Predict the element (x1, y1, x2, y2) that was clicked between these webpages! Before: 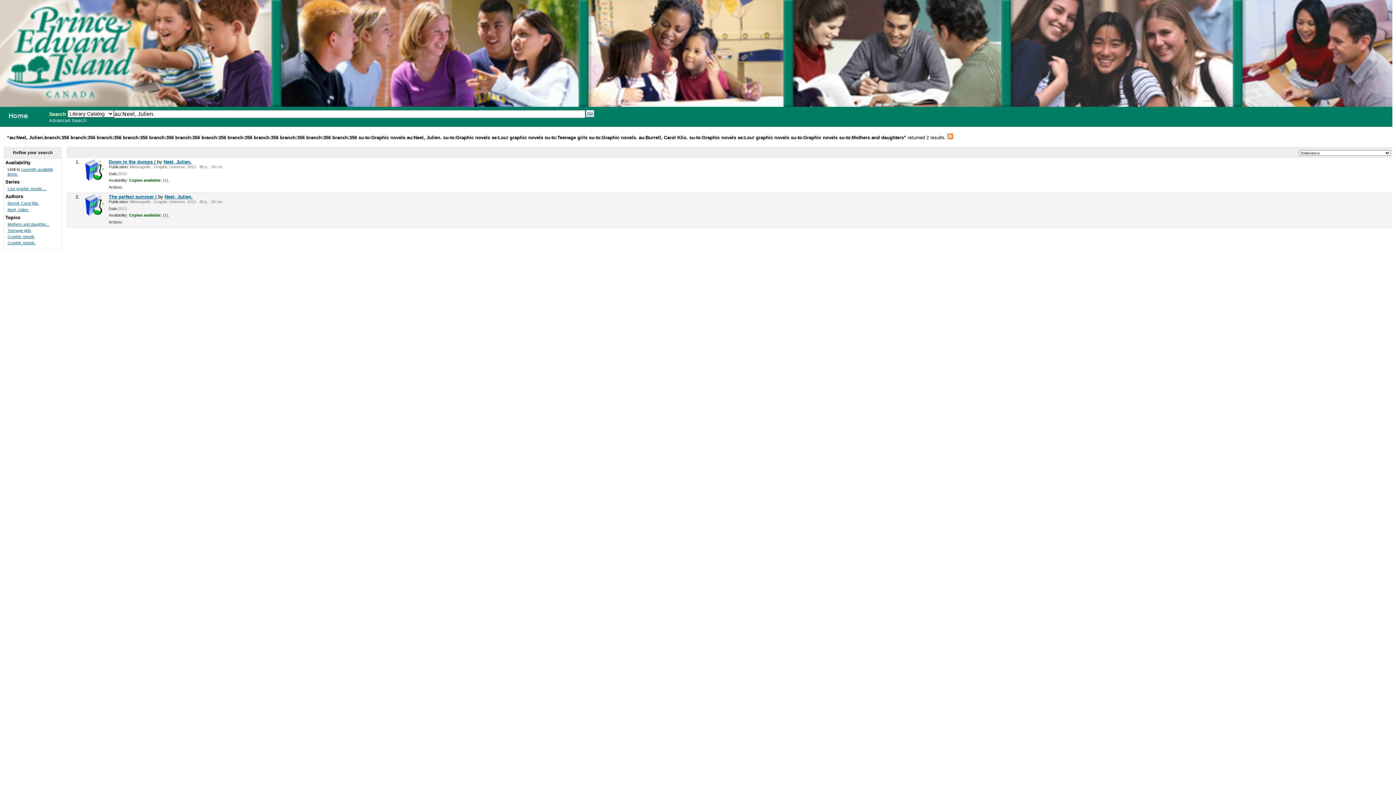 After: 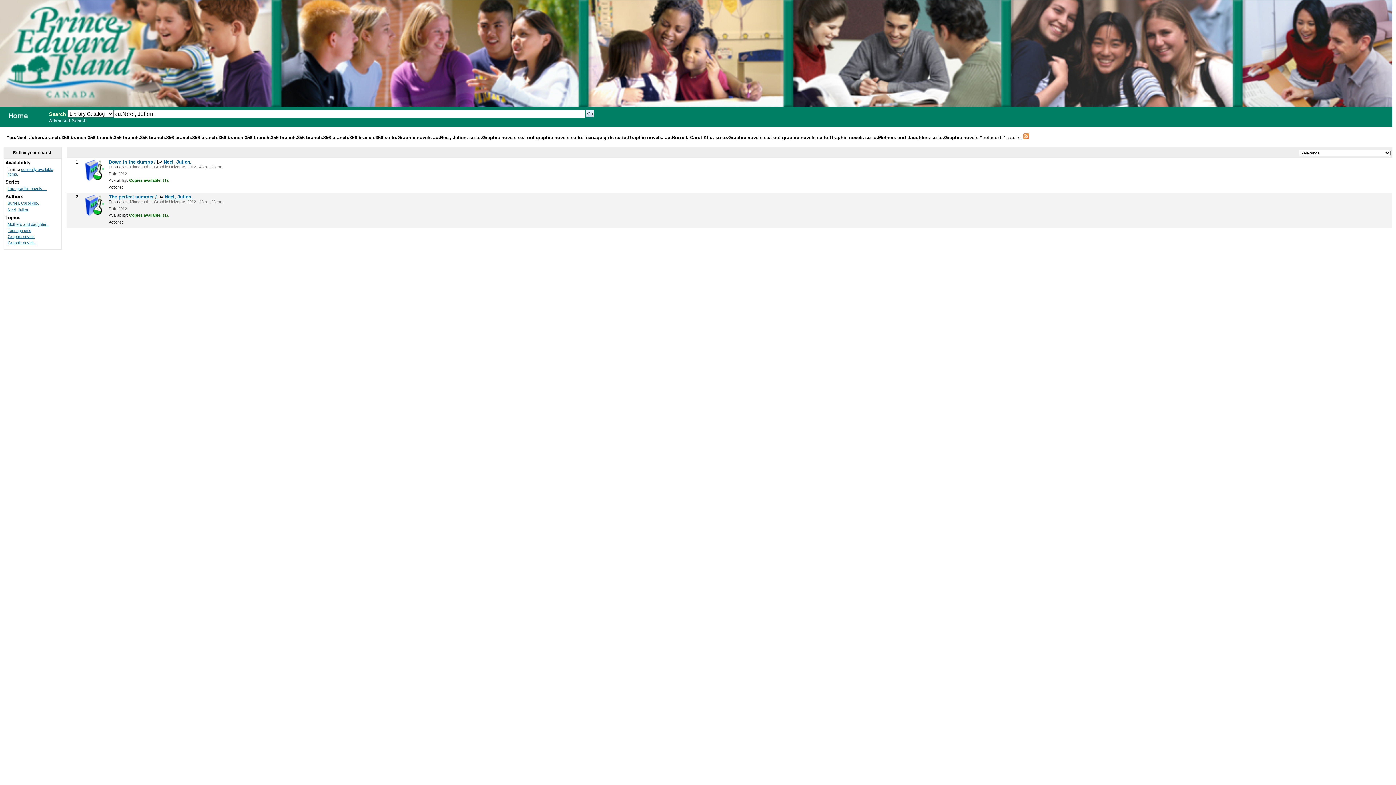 Action: label: Graphic novels. bbox: (7, 240, 35, 245)